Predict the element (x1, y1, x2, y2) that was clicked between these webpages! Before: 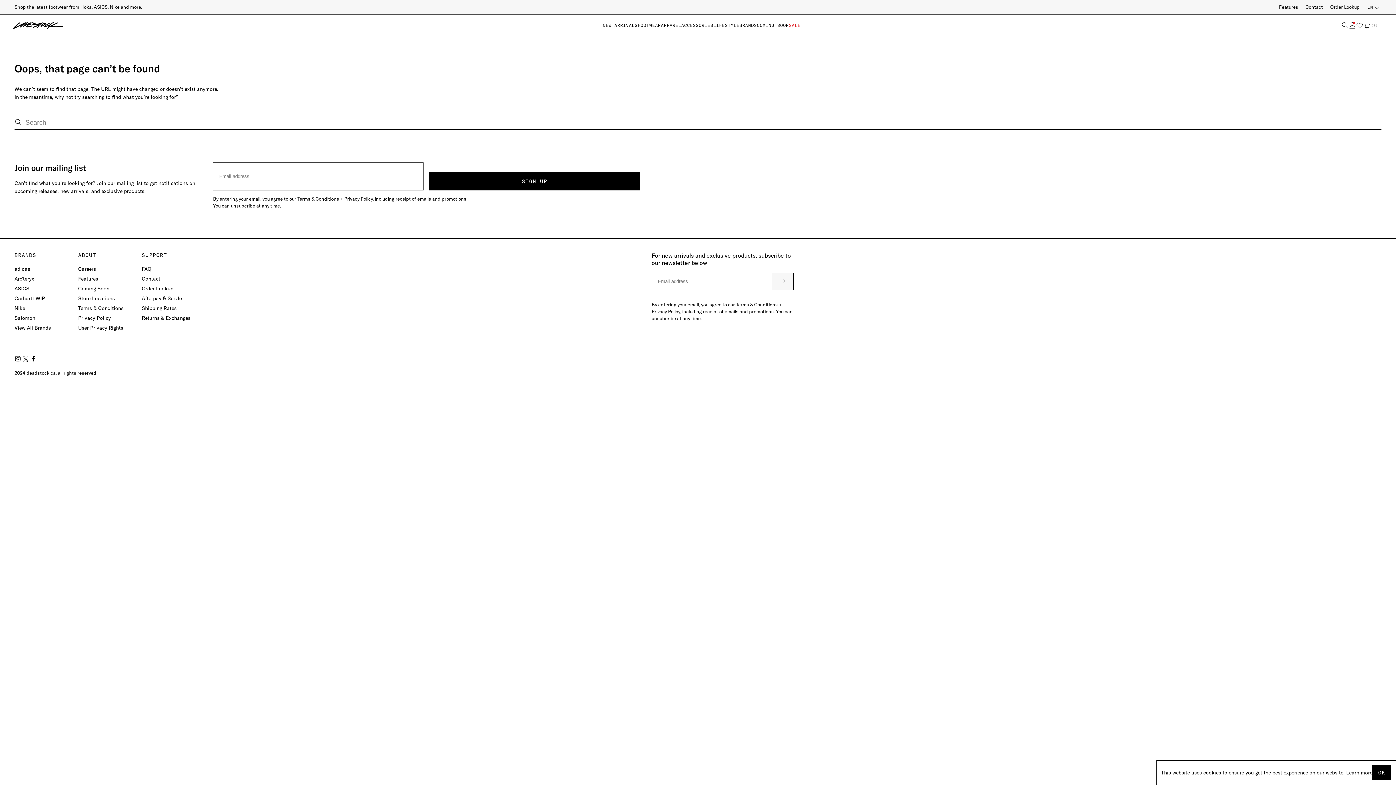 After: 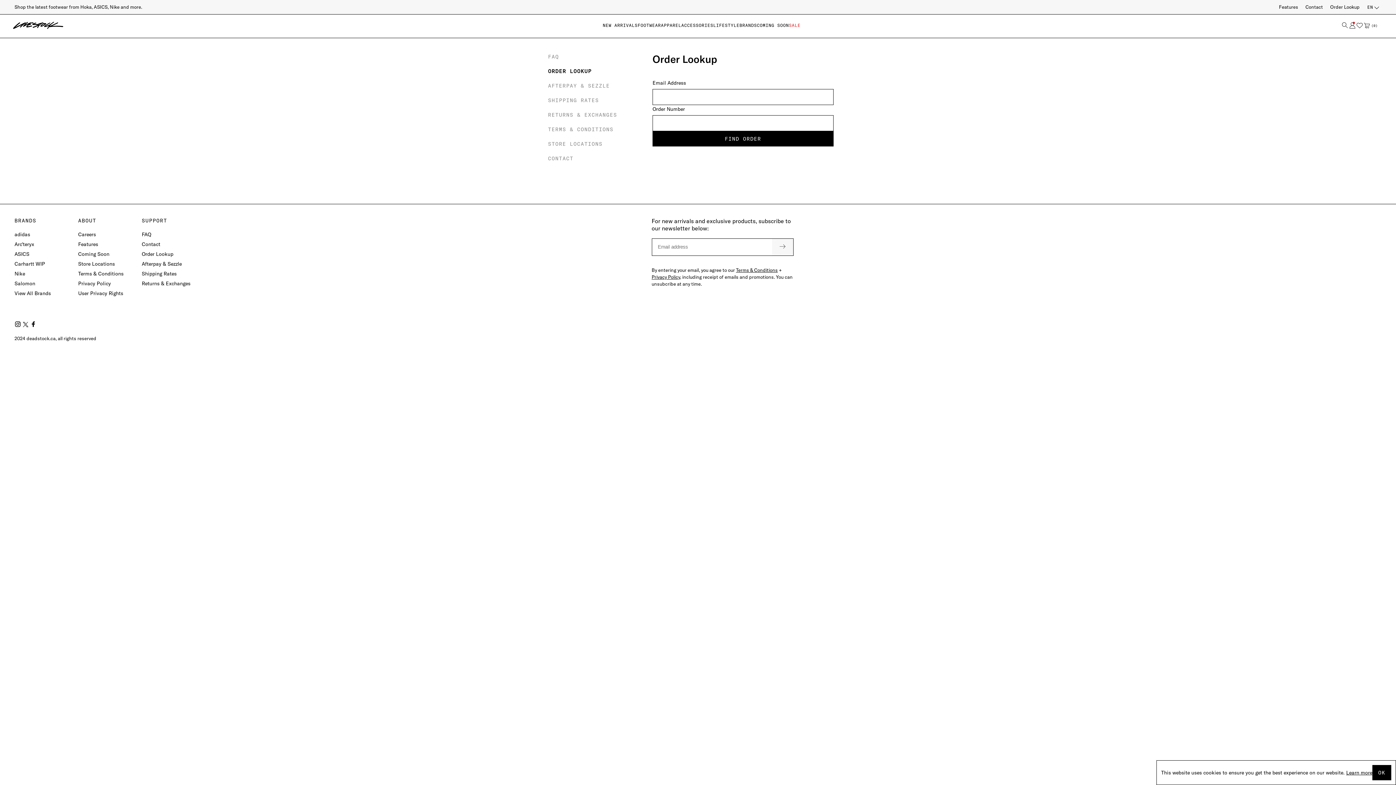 Action: label: Order Lookup bbox: (1330, 4, 1360, 9)